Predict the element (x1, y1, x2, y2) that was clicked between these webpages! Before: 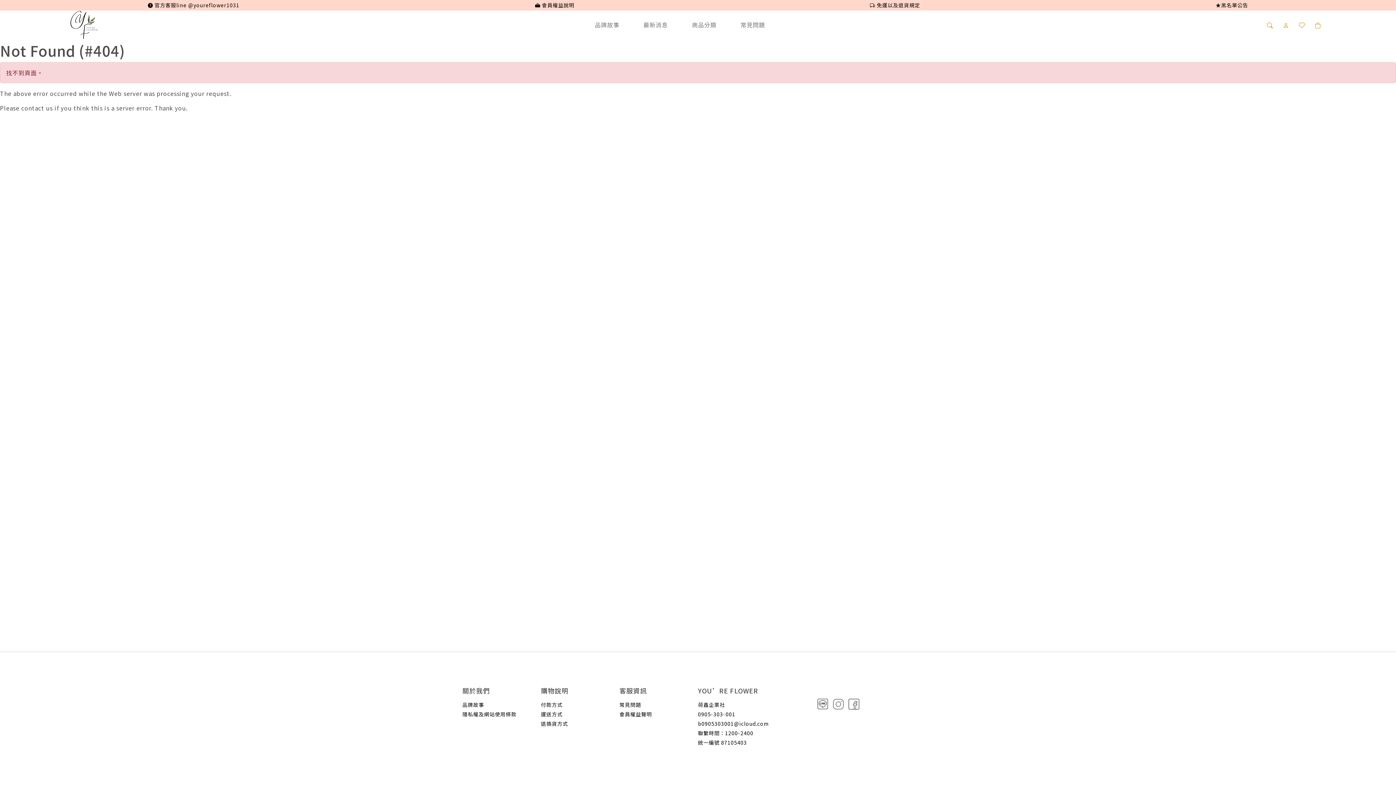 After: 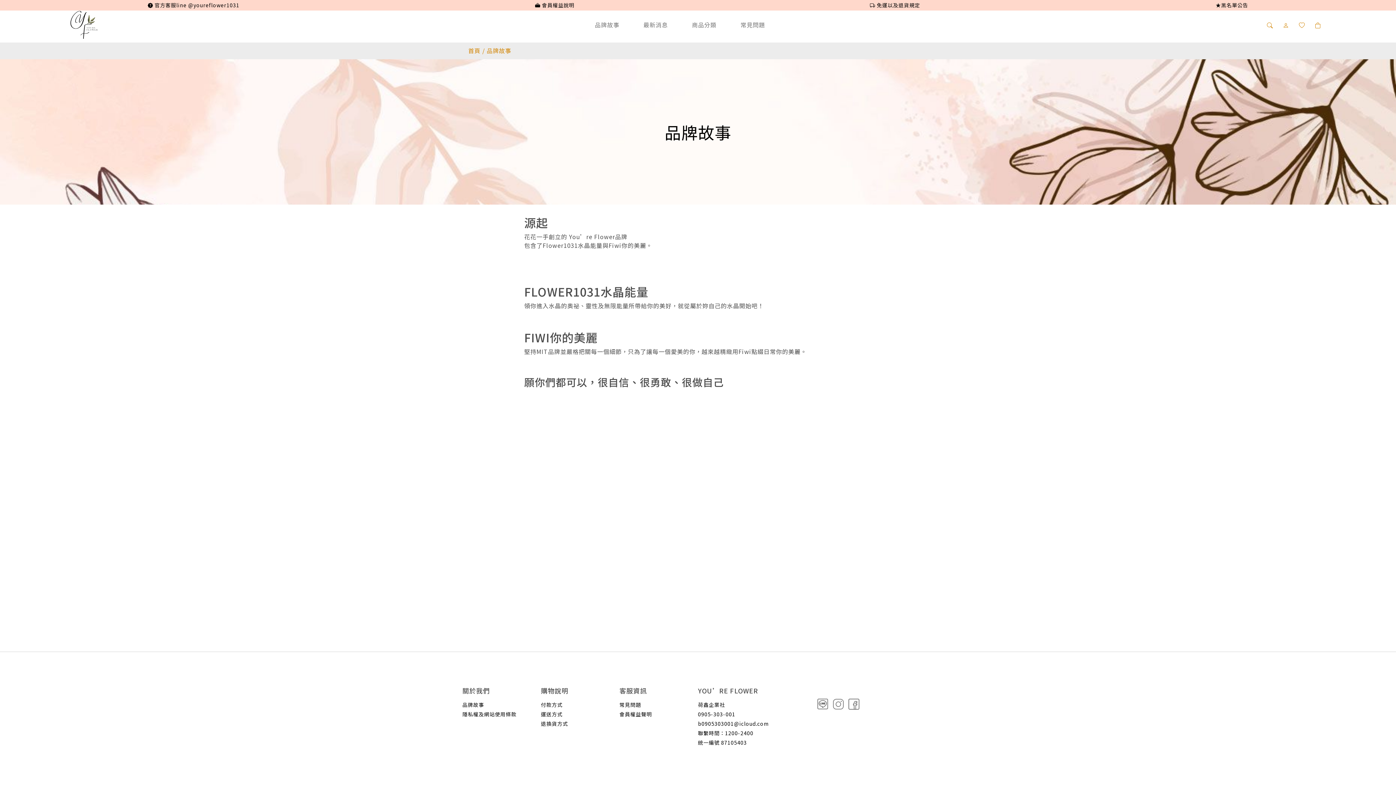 Action: label: 品牌故事 bbox: (592, 17, 622, 32)